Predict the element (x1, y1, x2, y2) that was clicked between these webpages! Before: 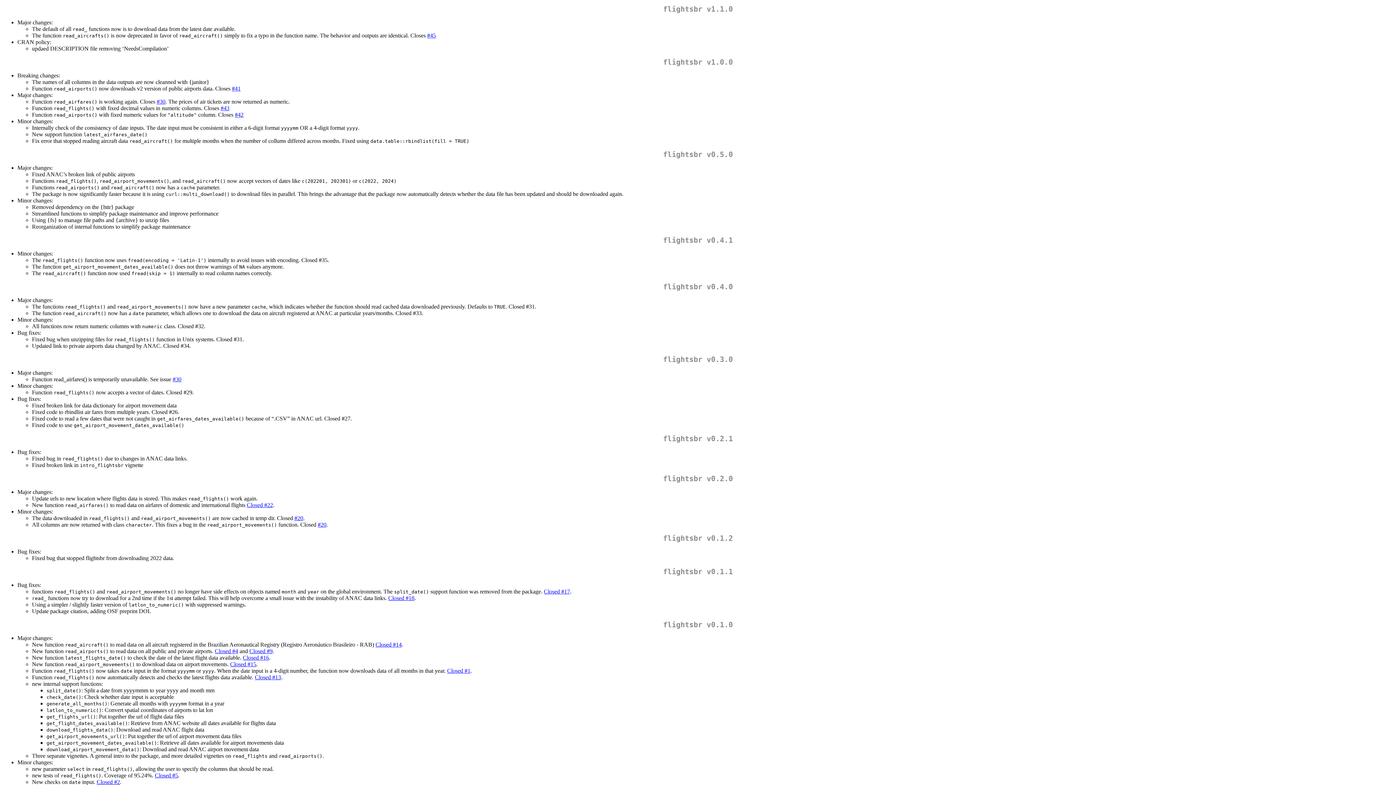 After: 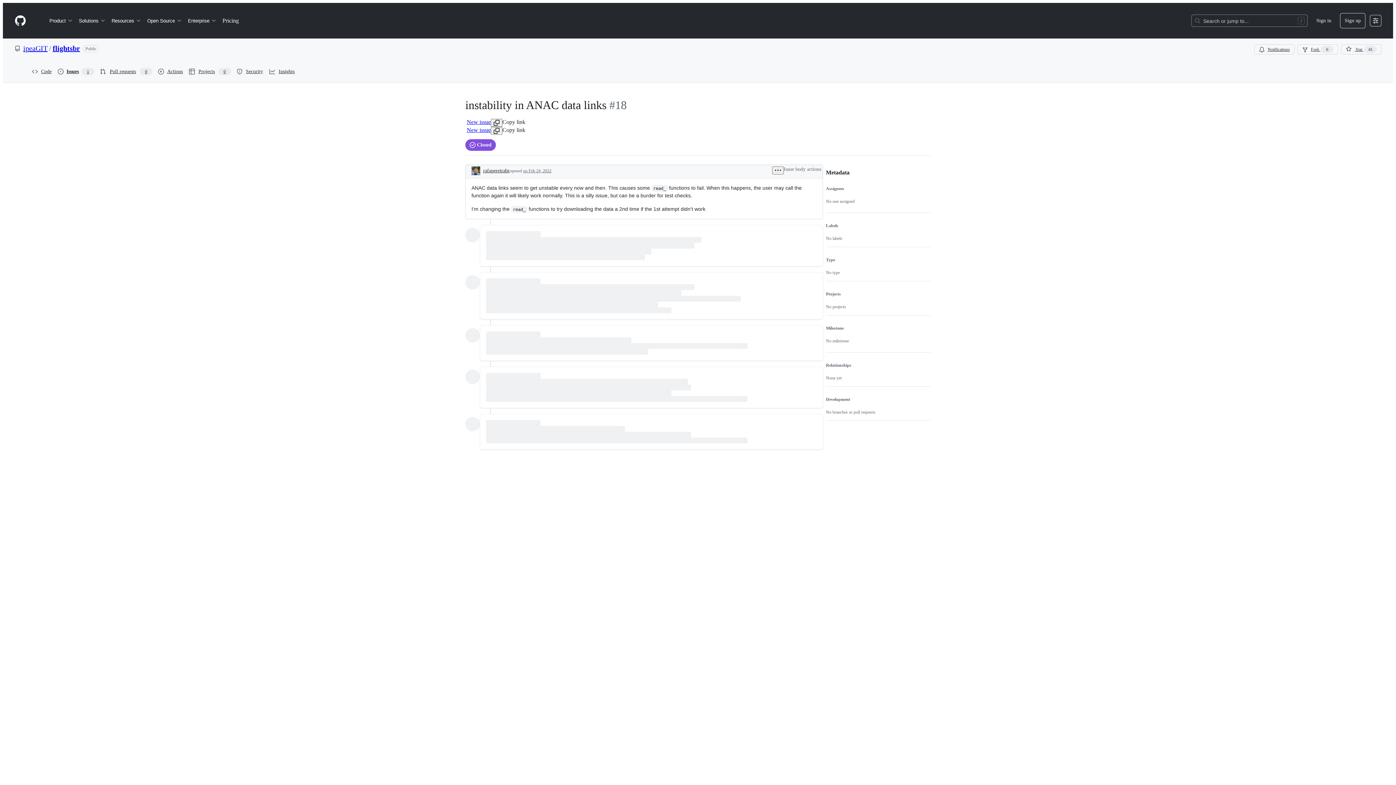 Action: bbox: (388, 595, 414, 601) label: Closed #18